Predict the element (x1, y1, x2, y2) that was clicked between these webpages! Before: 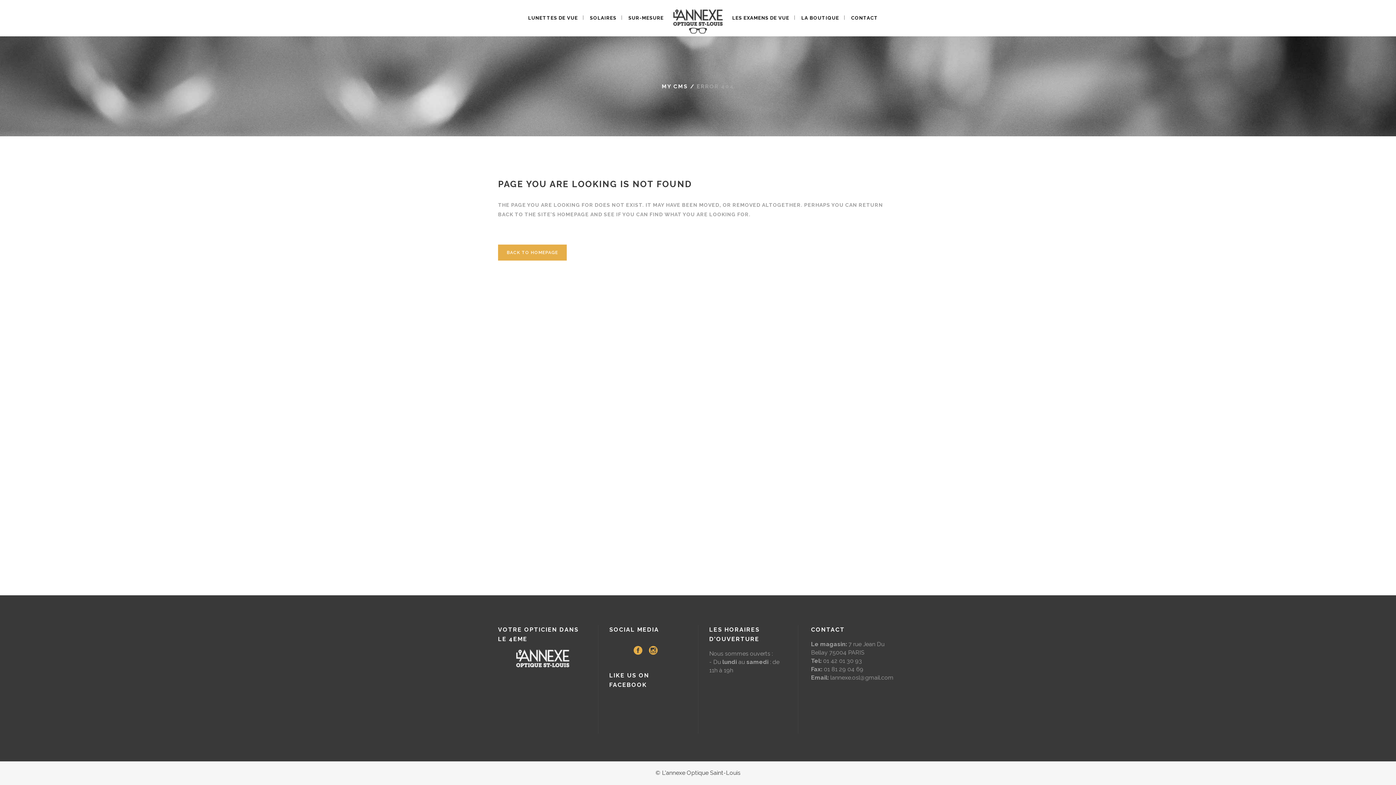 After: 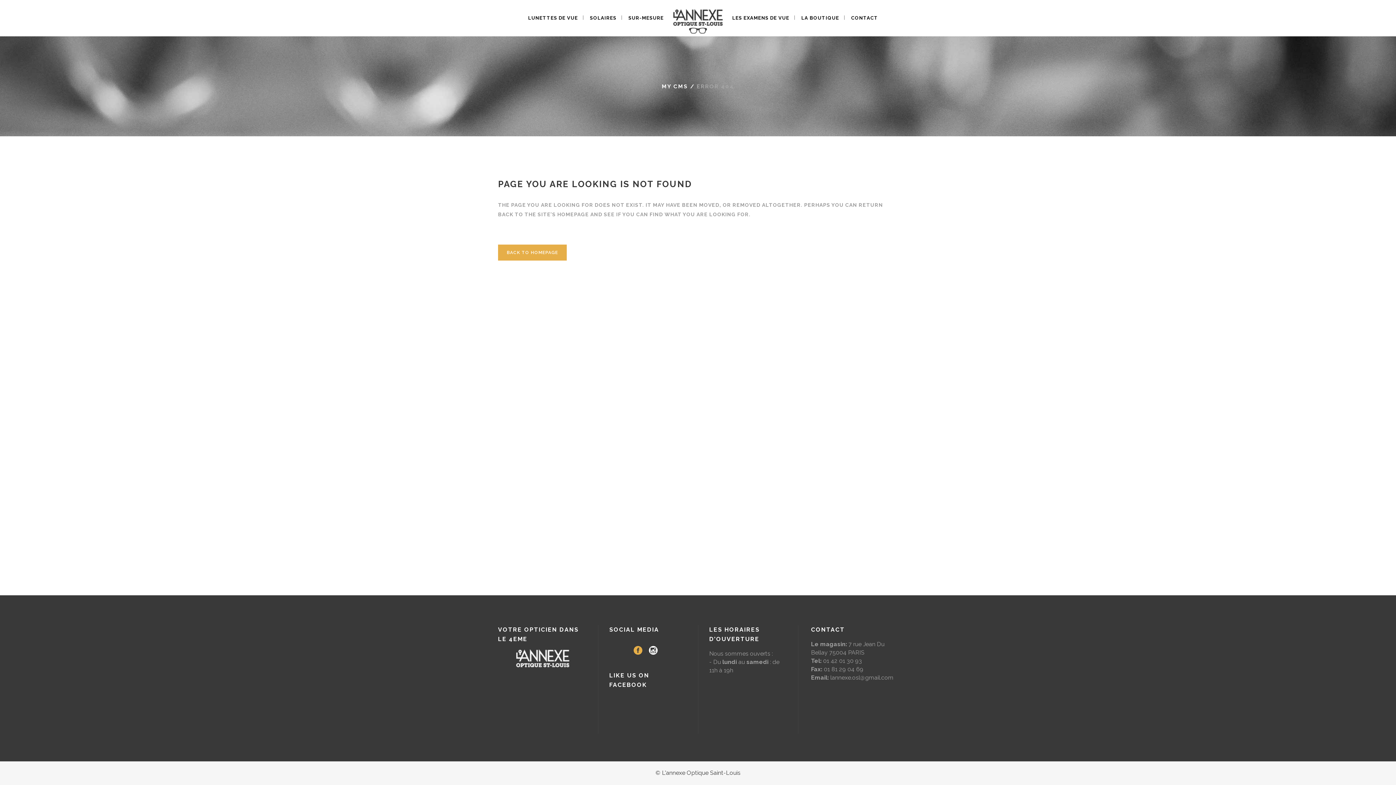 Action: bbox: (649, 649, 657, 656)